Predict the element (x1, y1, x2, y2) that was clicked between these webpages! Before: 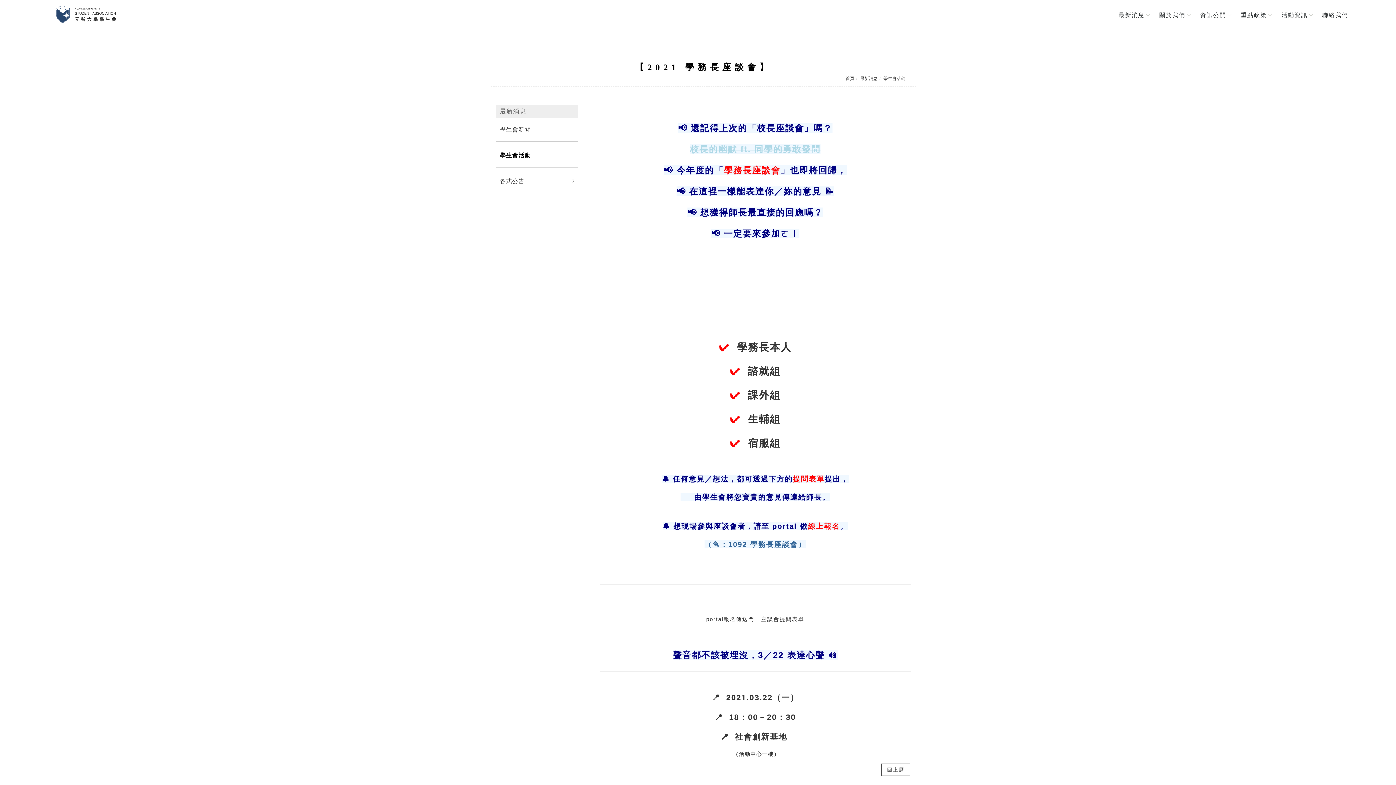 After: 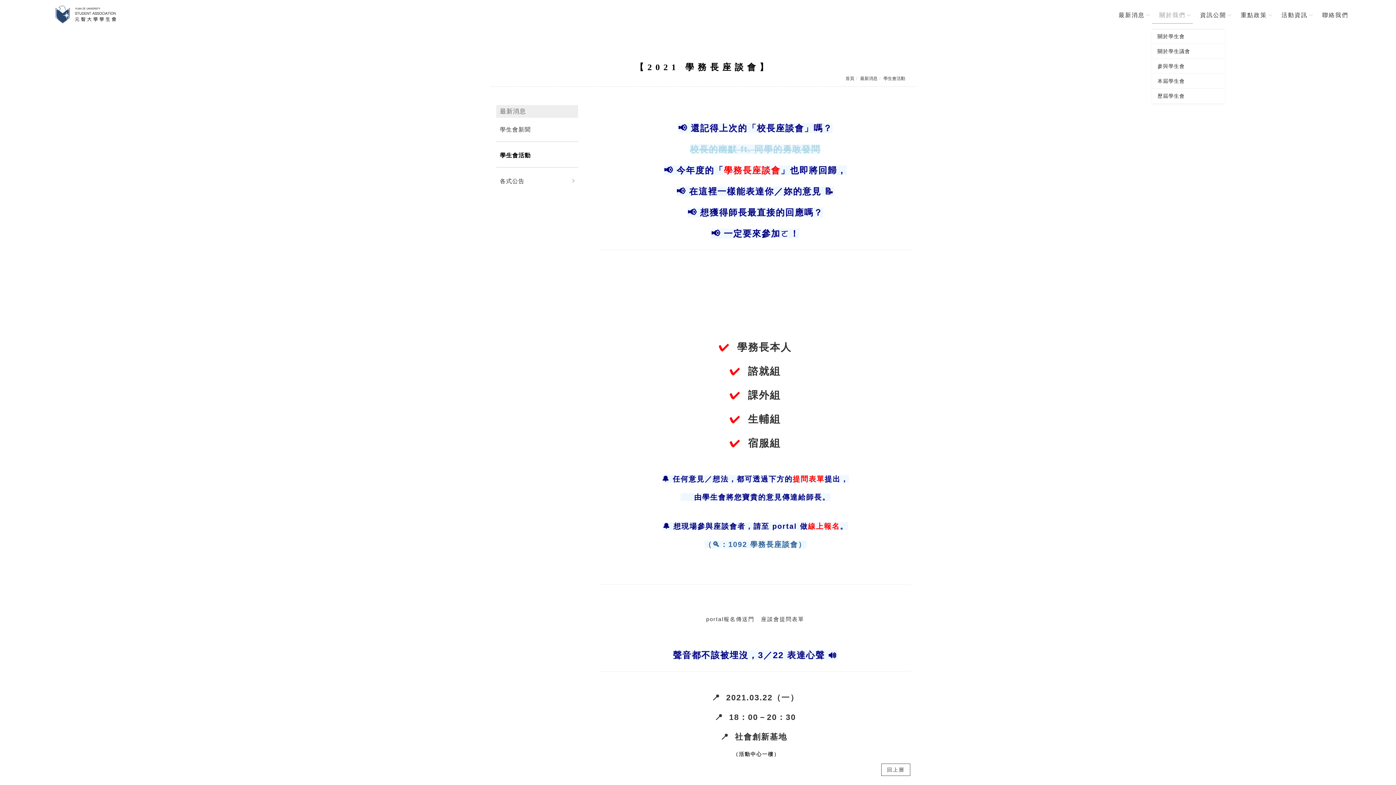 Action: bbox: (1152, 0, 1193, 29) label: 關於我們